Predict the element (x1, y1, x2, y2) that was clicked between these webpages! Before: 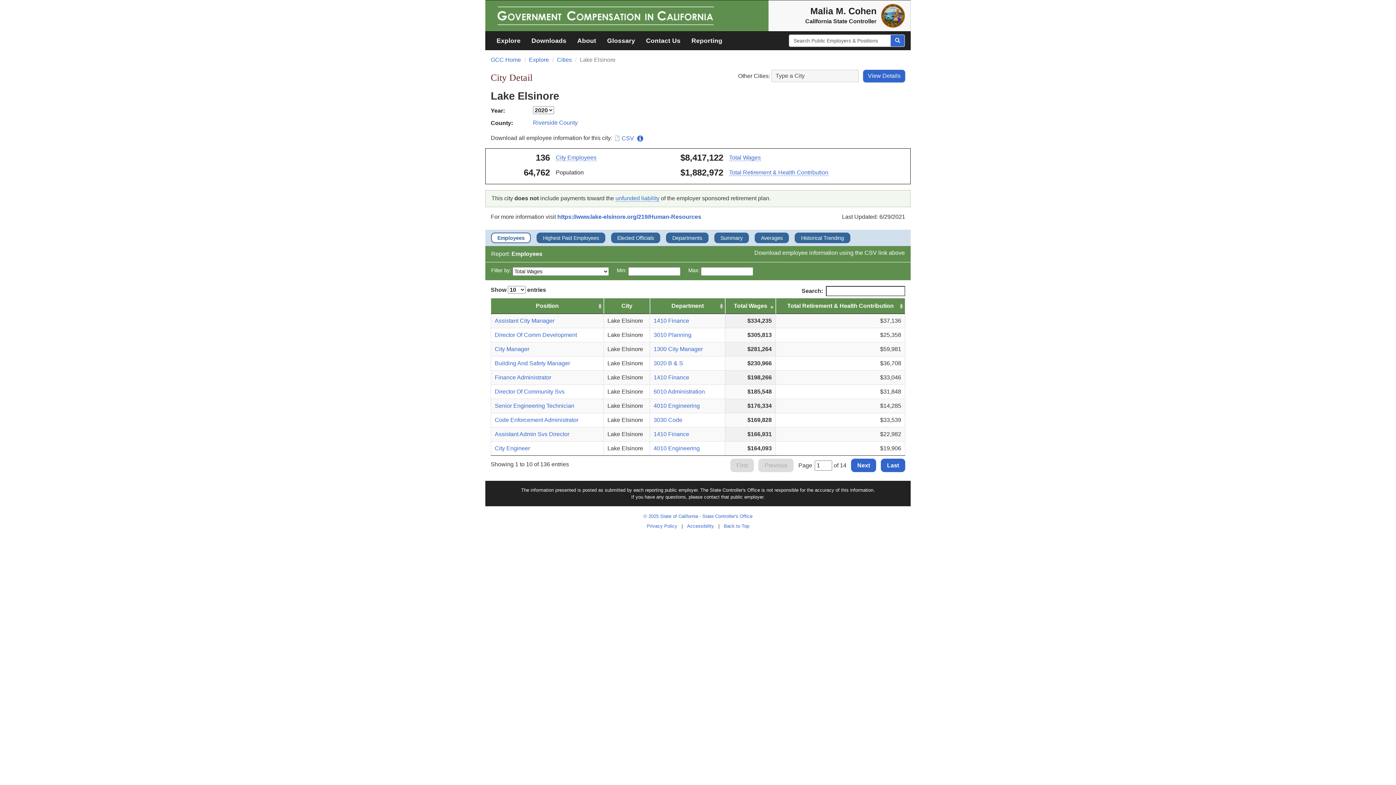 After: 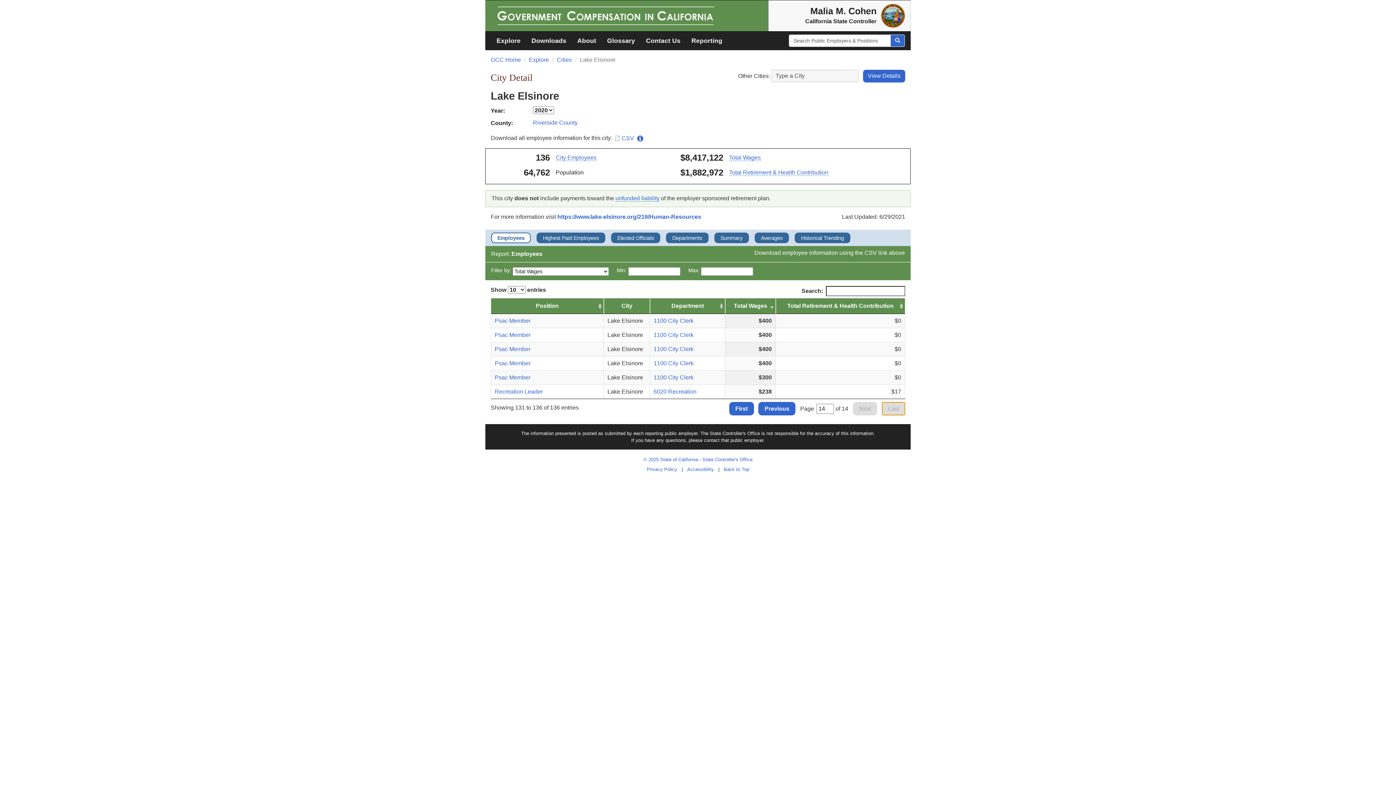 Action: bbox: (881, 459, 905, 472) label: Last